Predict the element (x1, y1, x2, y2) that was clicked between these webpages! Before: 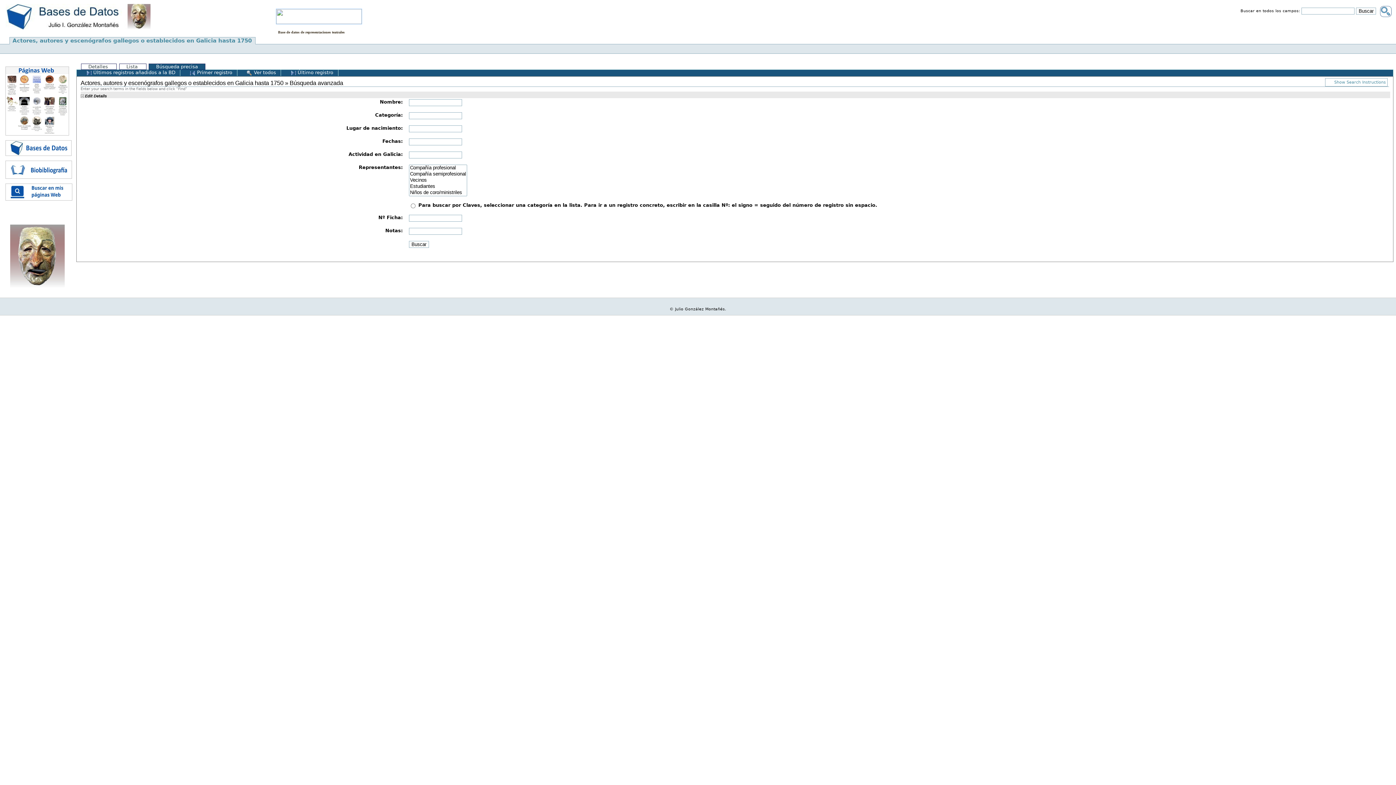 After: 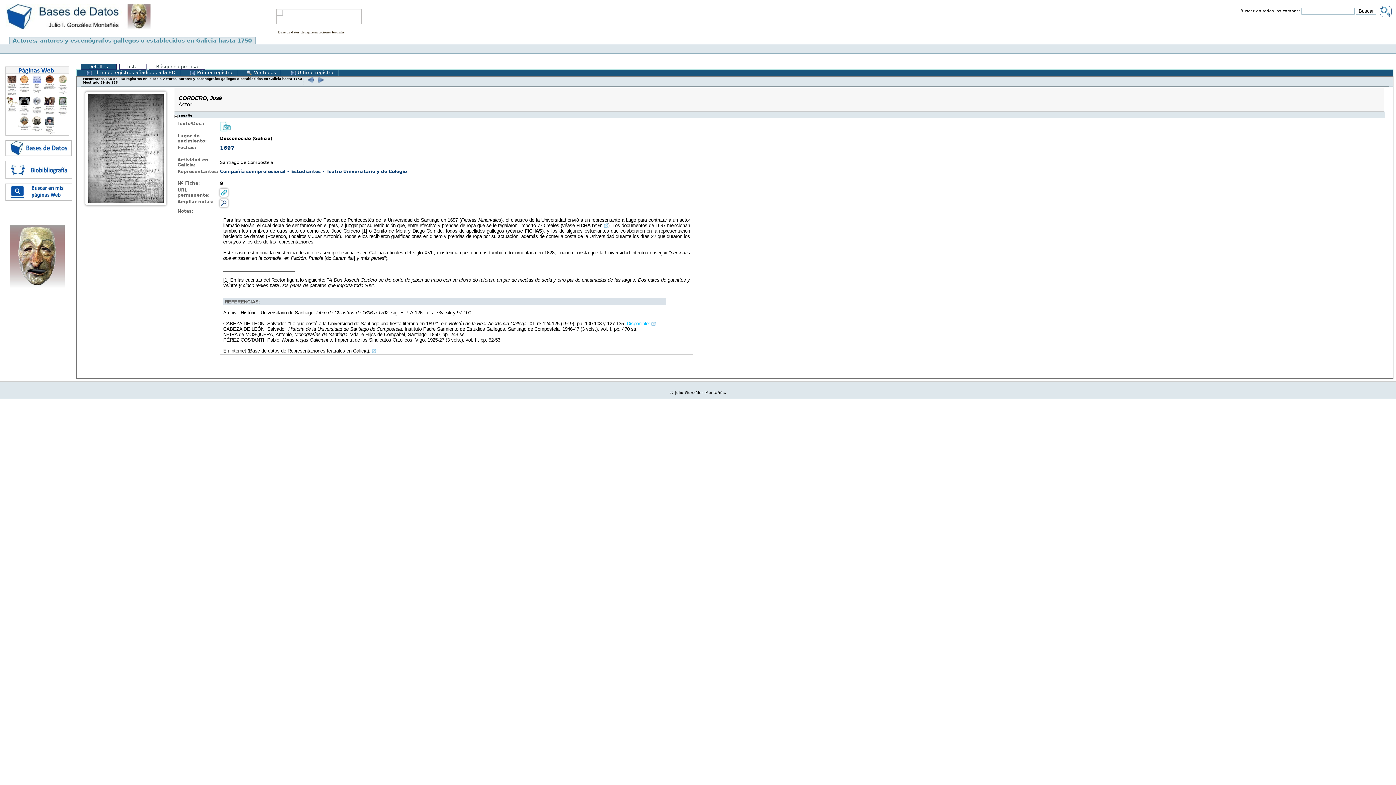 Action: label: Detalles  bbox: (81, 63, 116, 69)